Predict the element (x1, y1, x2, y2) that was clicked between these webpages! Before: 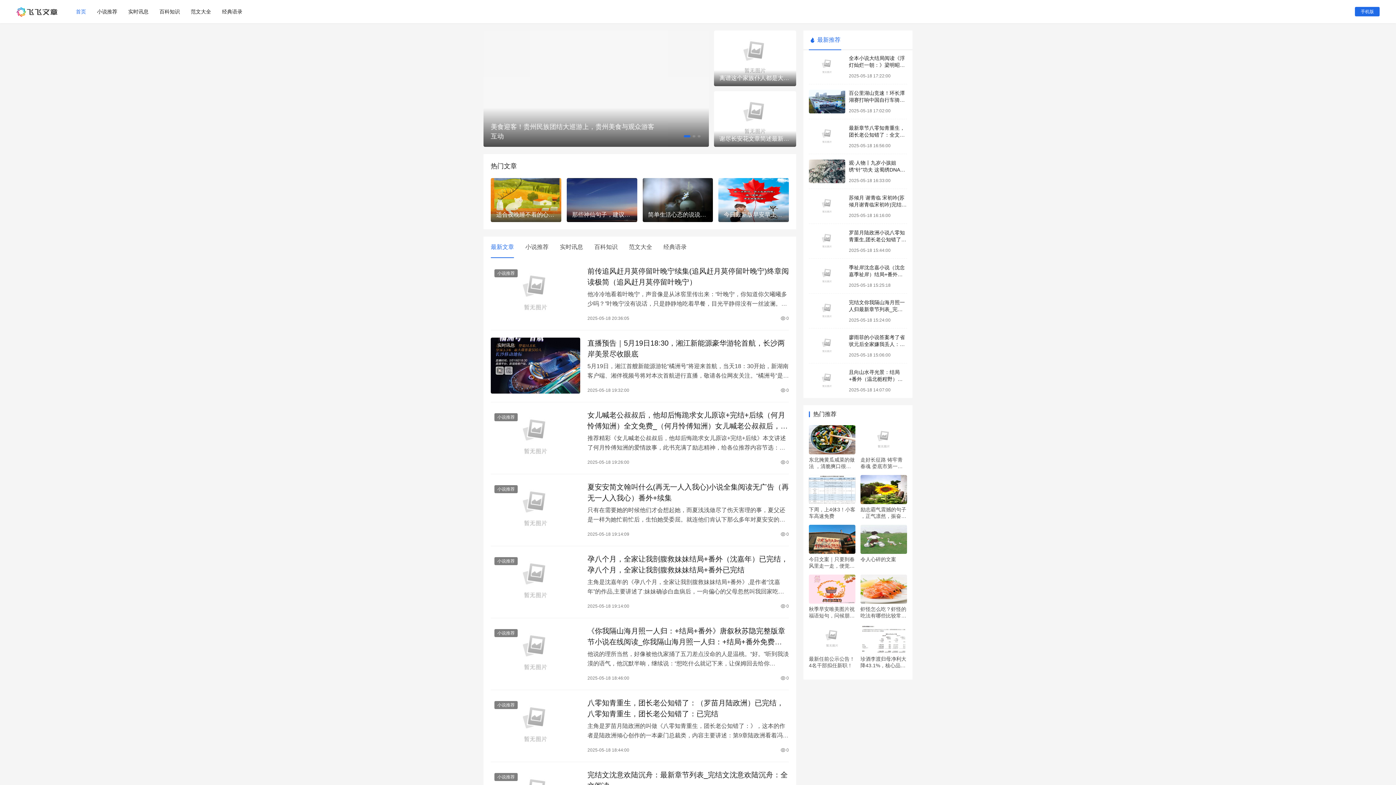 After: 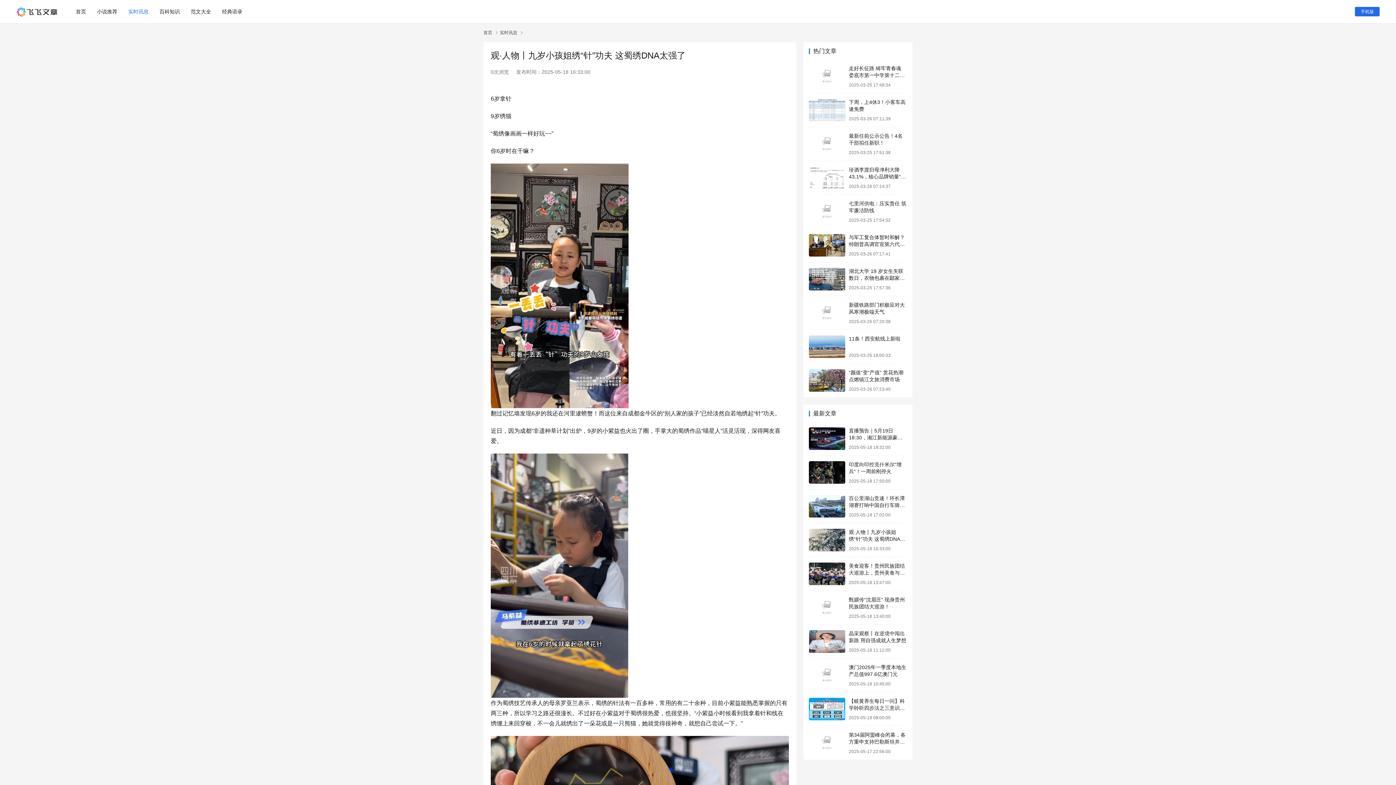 Action: bbox: (809, 159, 845, 183)